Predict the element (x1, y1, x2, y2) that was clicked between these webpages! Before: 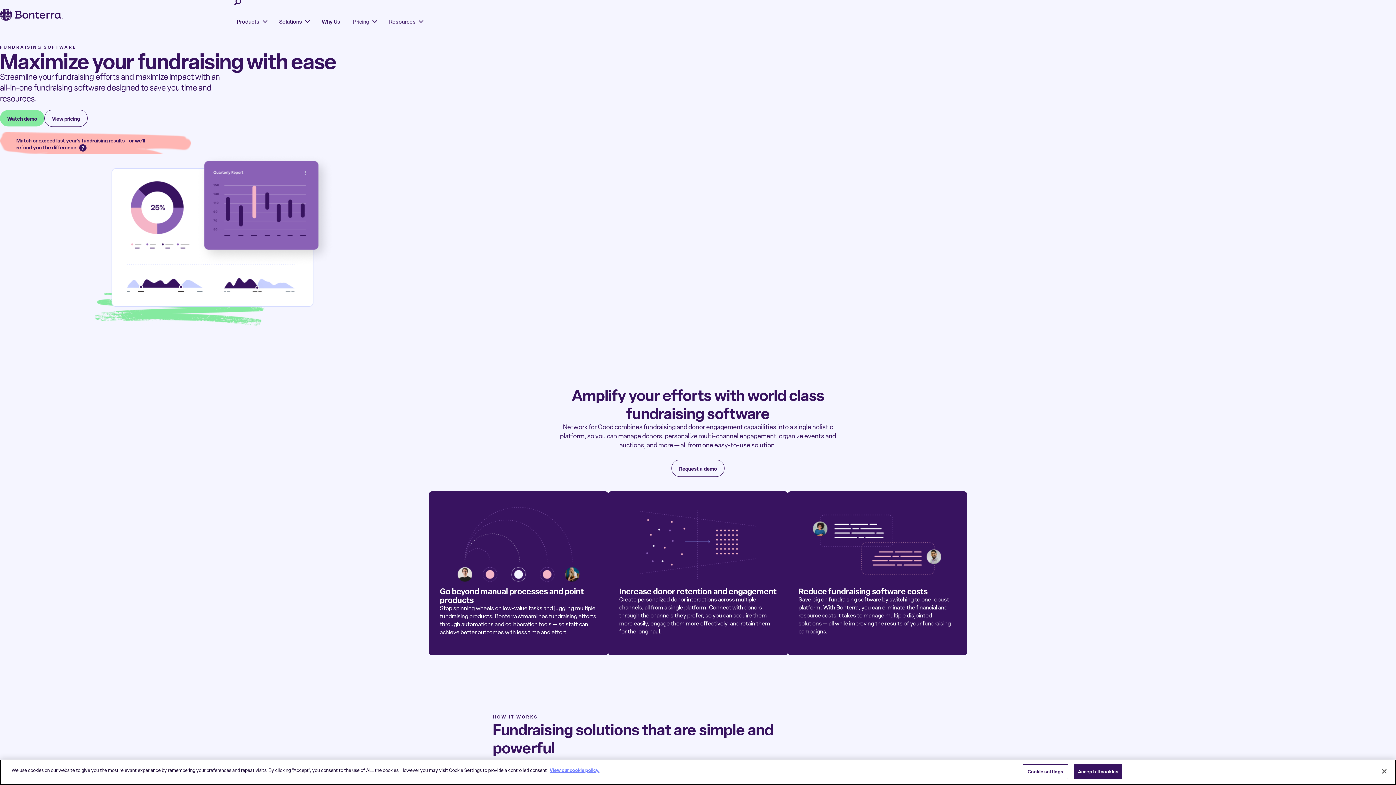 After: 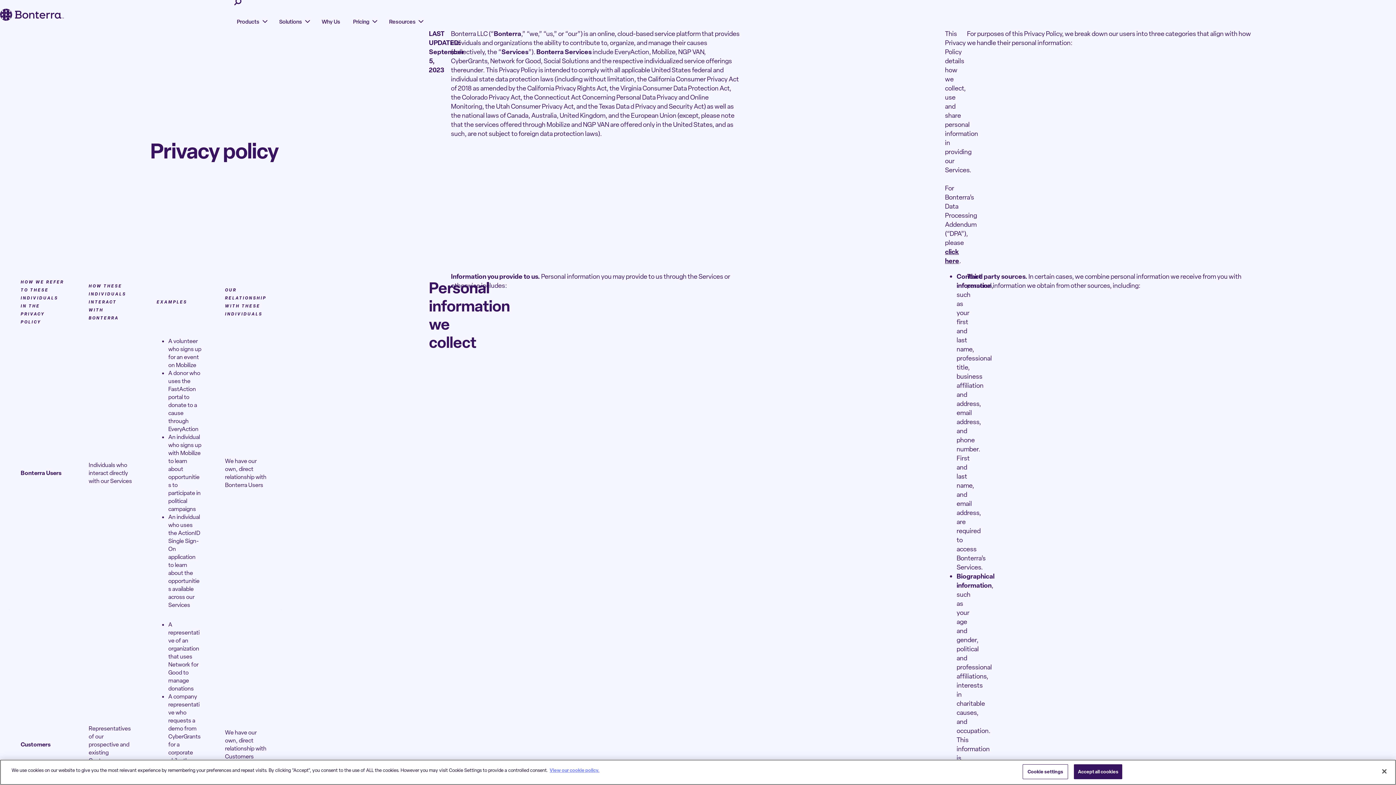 Action: label: More information about your privacy bbox: (549, 767, 599, 773)